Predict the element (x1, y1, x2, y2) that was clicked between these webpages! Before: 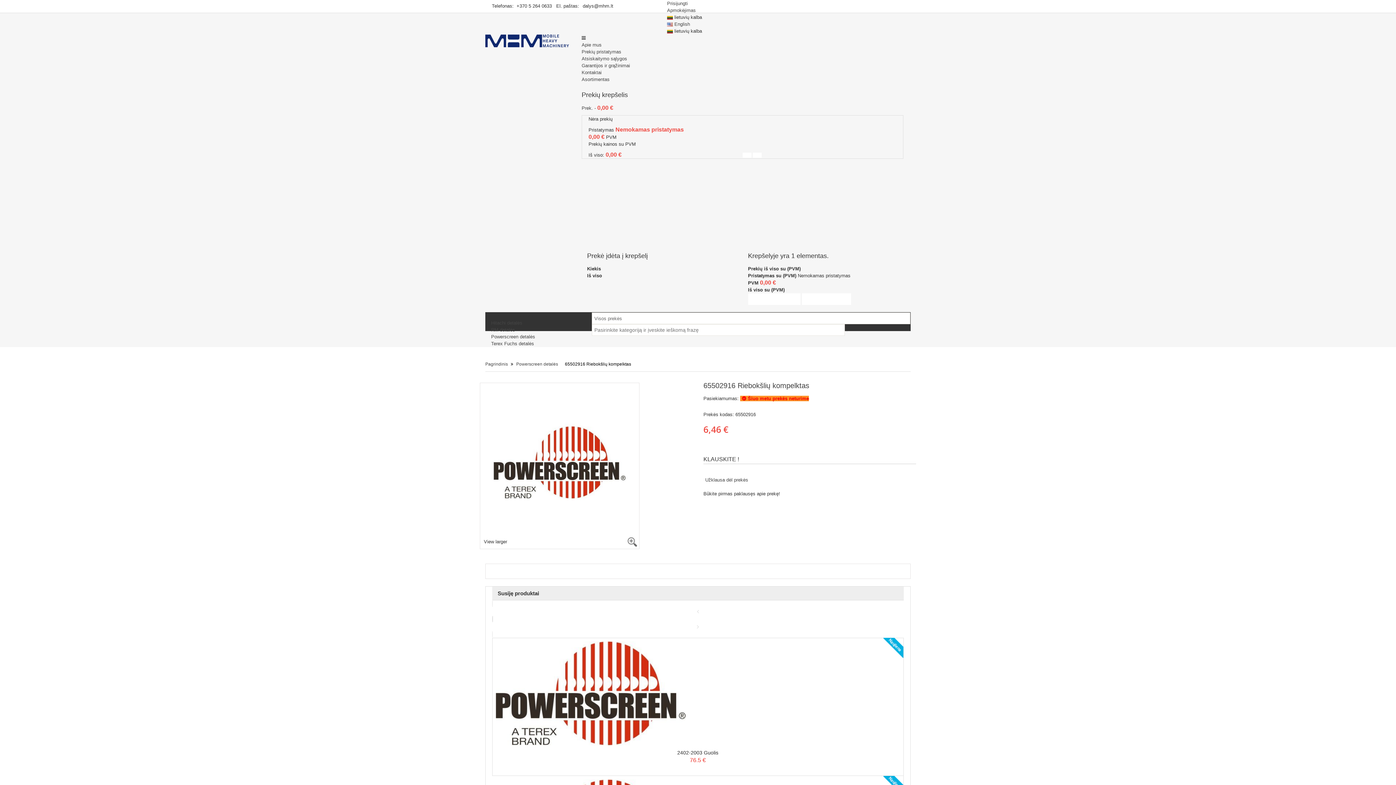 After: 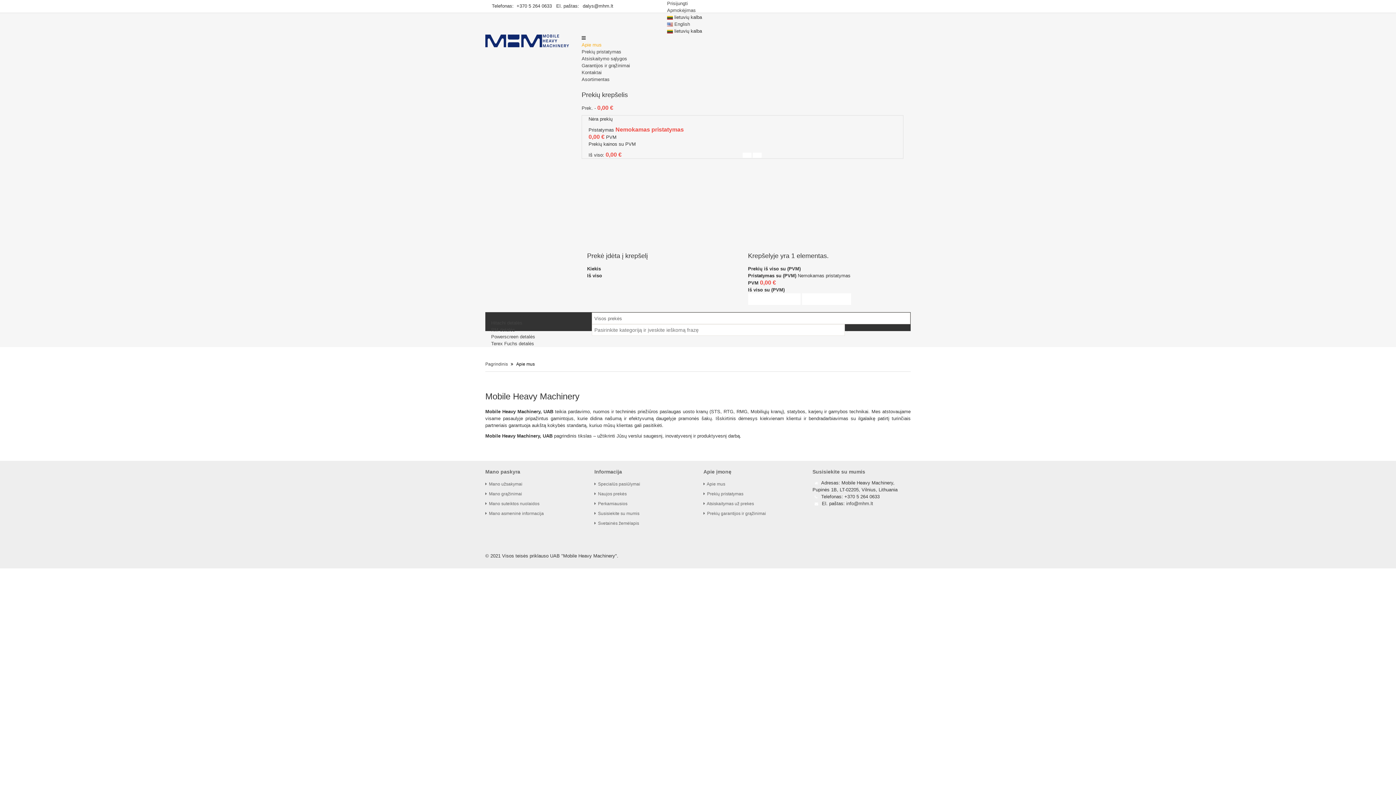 Action: label: Apie mus bbox: (581, 42, 601, 47)